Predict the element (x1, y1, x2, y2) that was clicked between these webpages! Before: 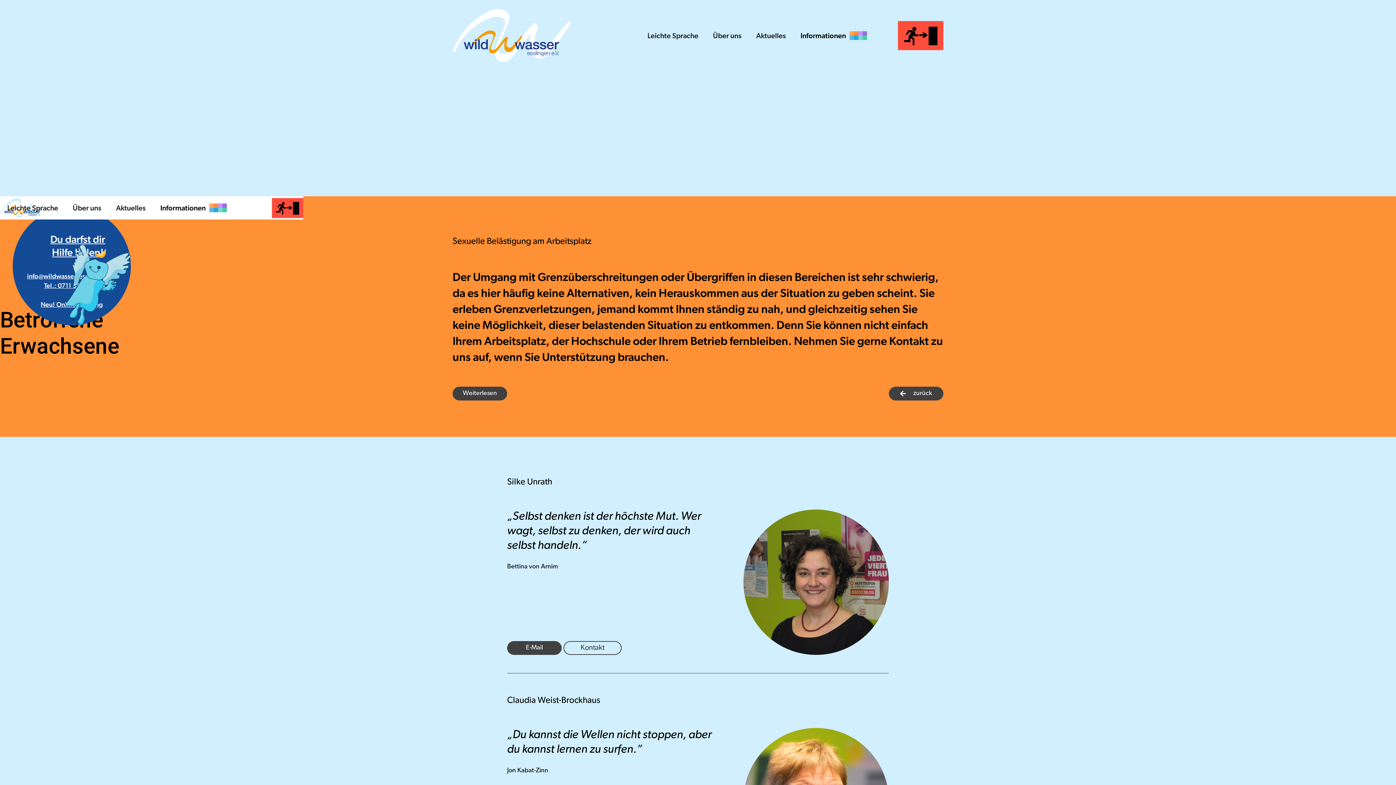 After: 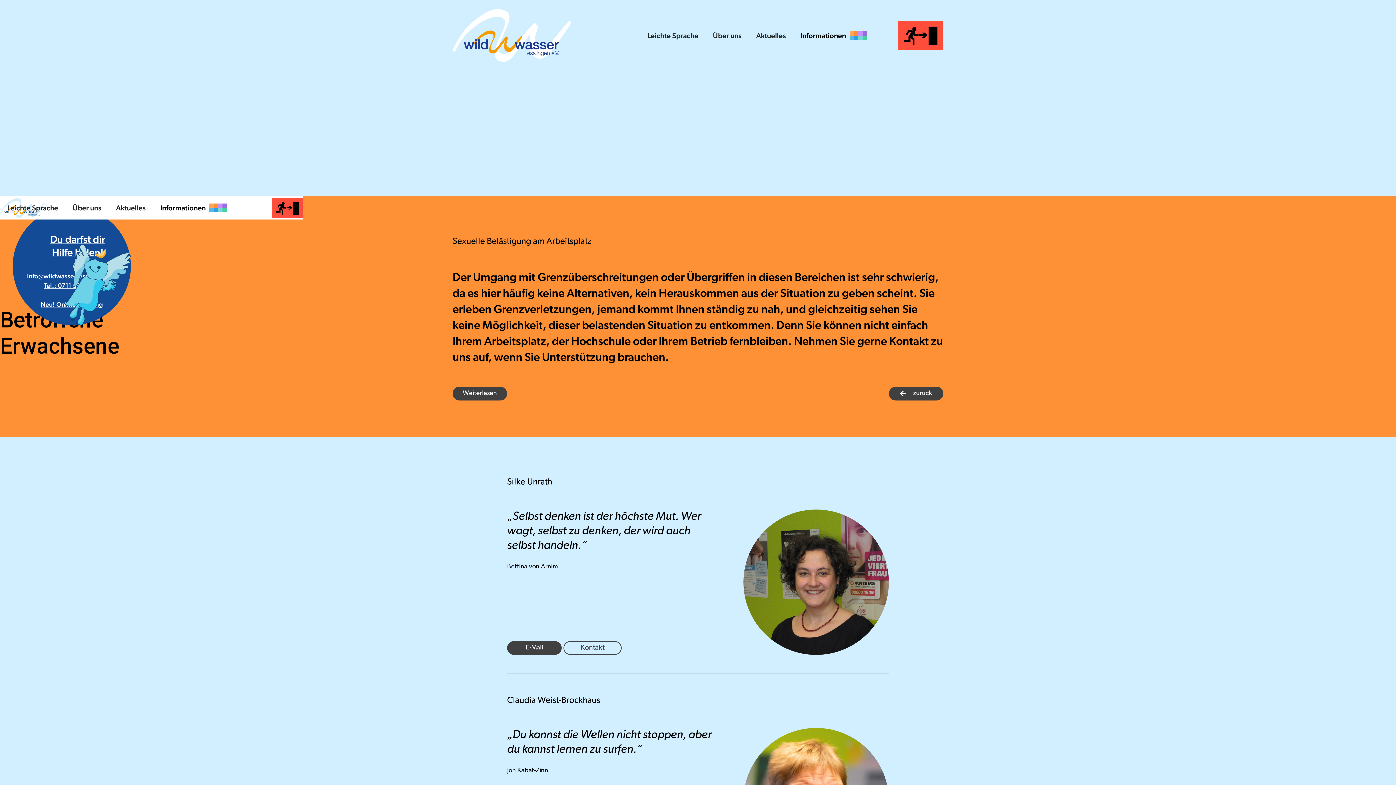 Action: label: Informationen bbox: (793, 23, 894, 47)